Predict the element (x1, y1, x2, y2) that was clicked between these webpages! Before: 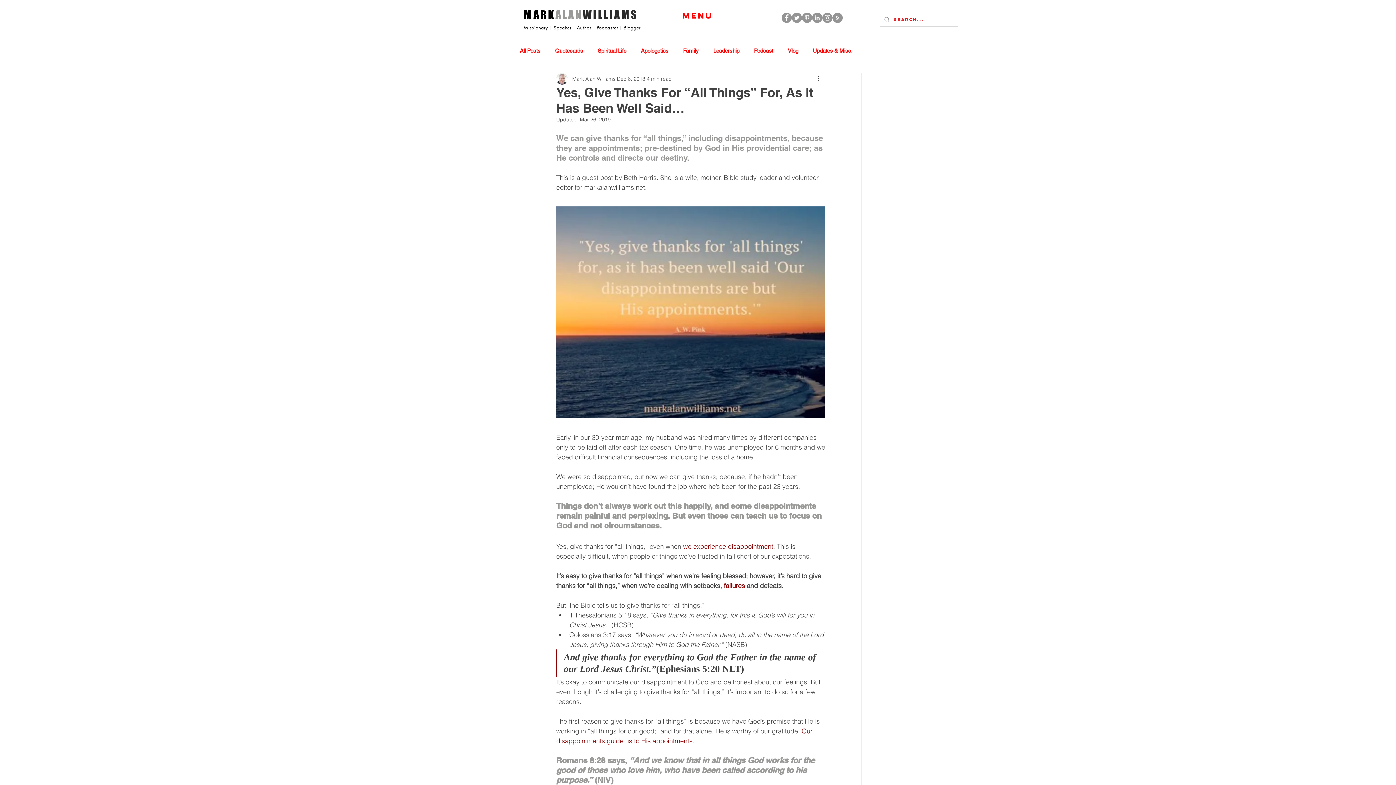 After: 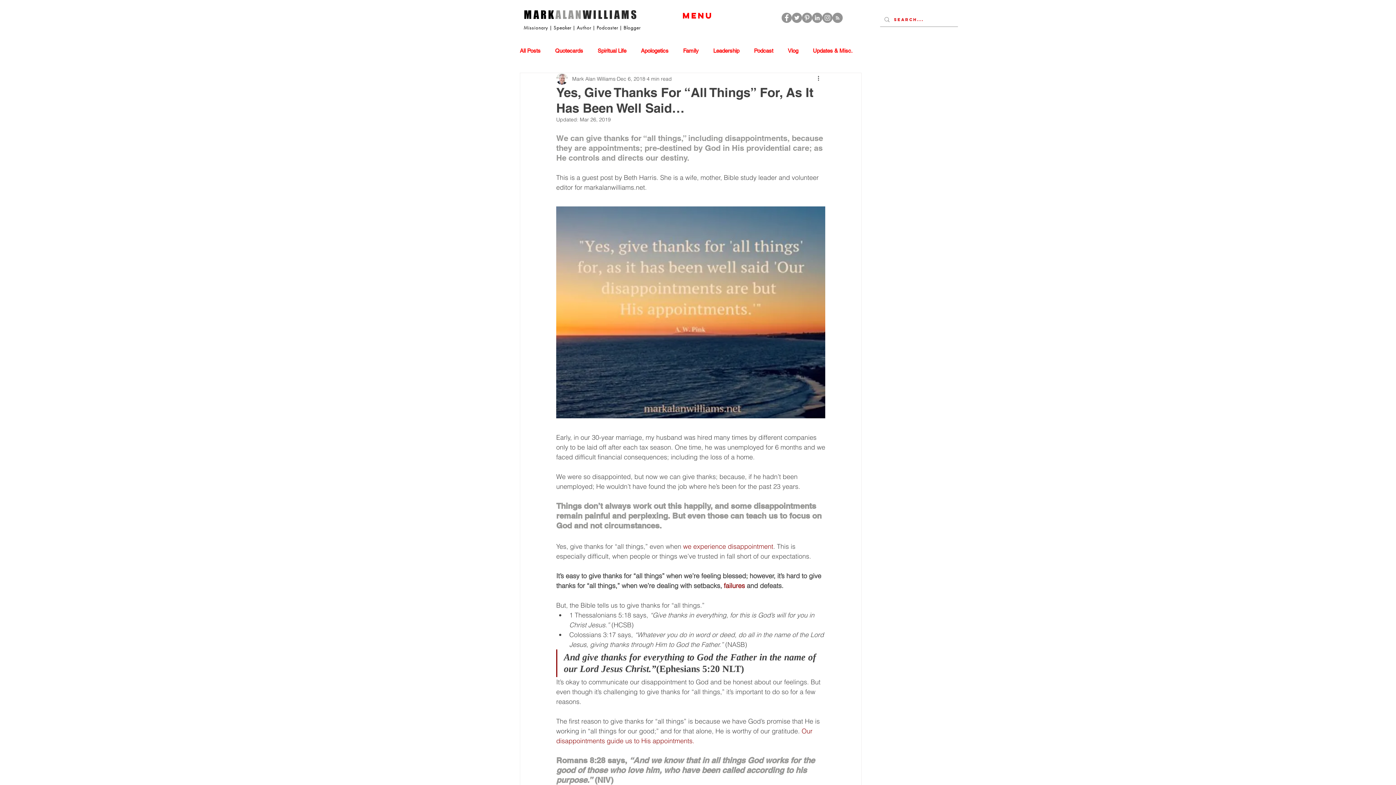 Action: bbox: (822, 12, 832, 22) label: Instagram